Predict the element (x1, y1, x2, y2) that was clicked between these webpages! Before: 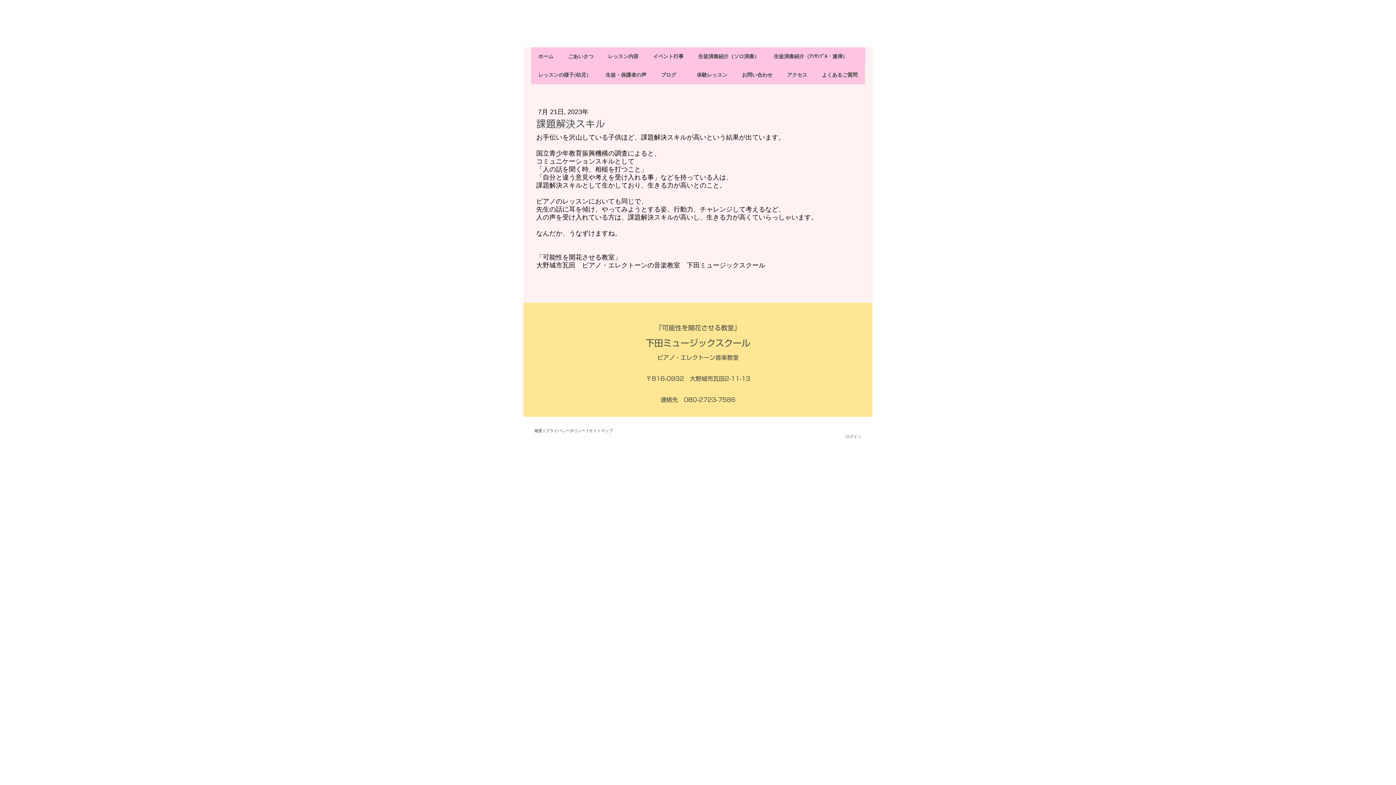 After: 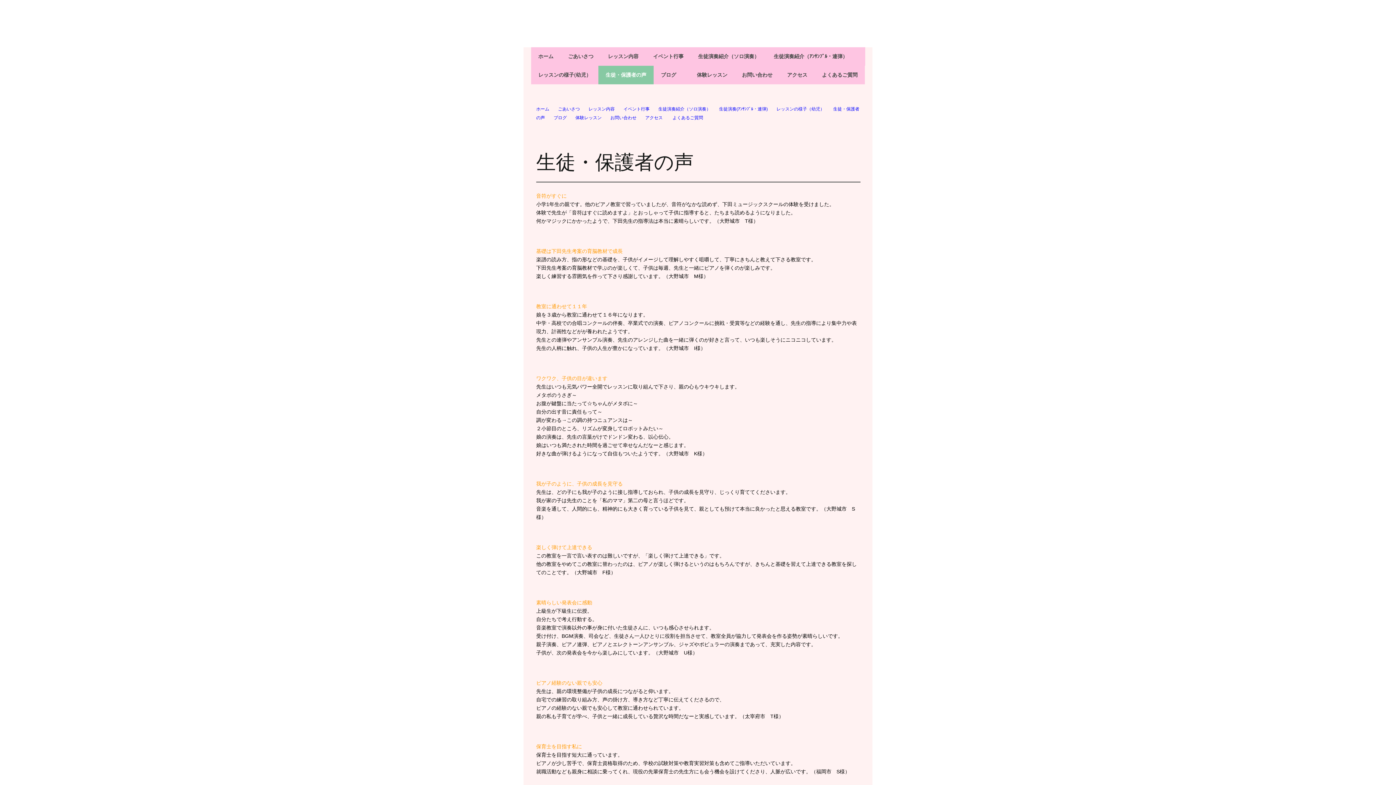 Action: bbox: (598, 65, 653, 84) label: 生徒・保護者の声